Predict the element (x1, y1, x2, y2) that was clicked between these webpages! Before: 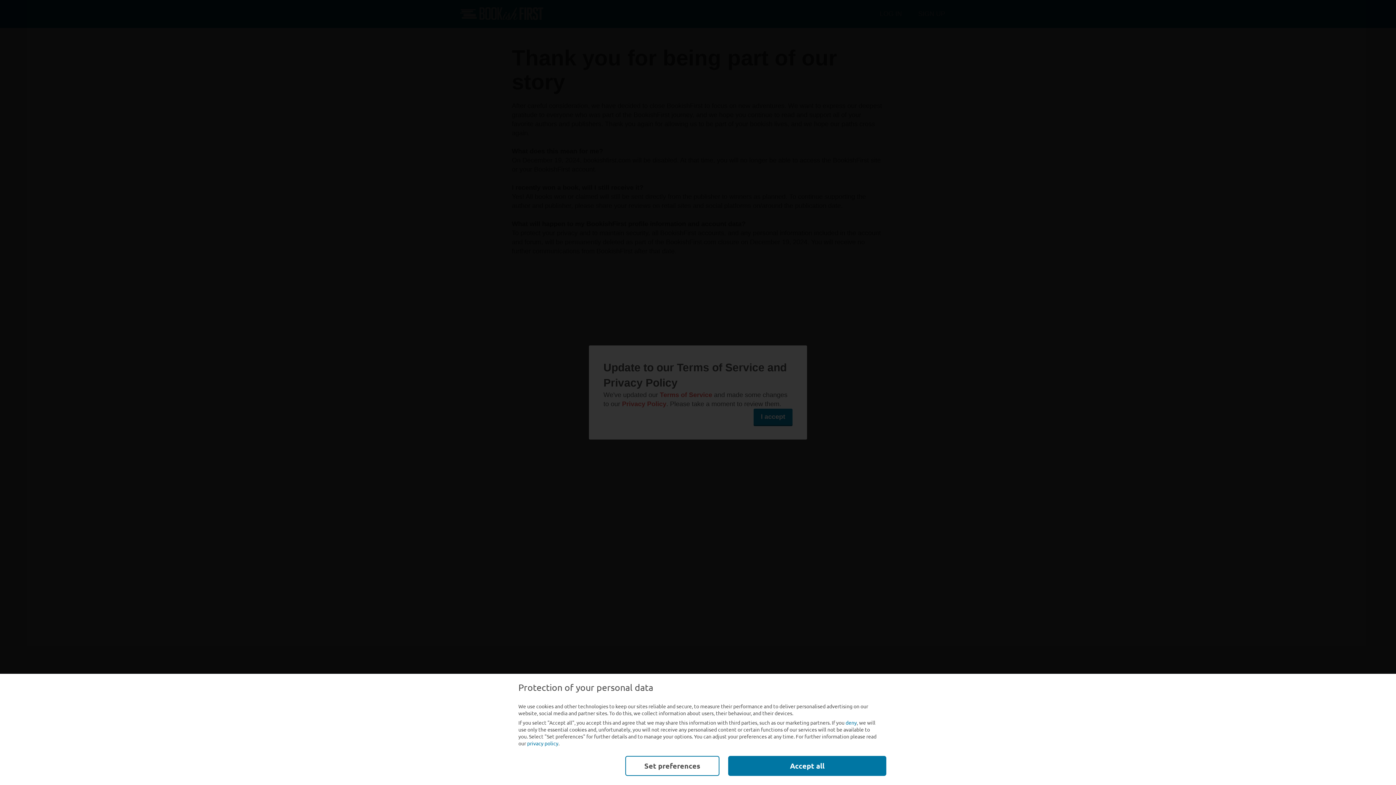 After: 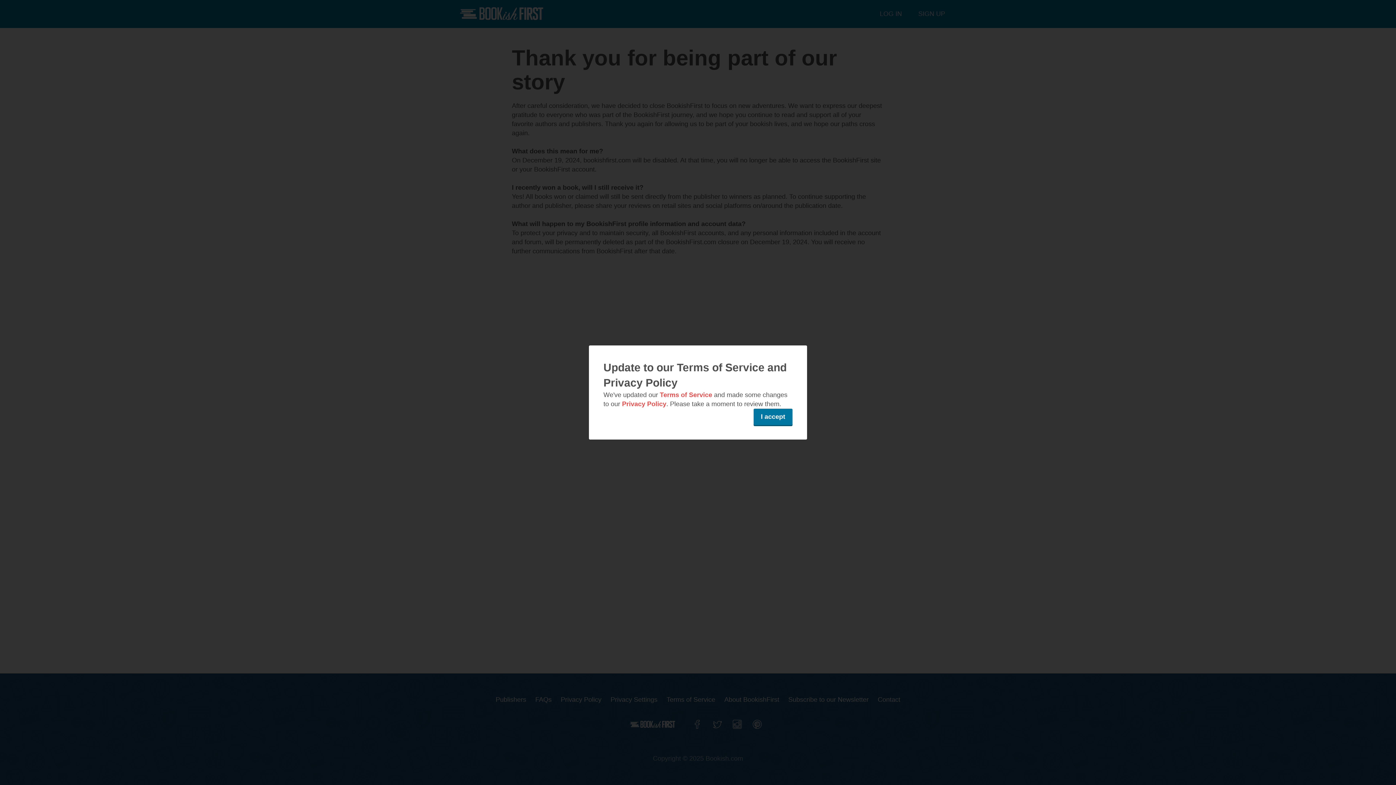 Action: bbox: (728, 756, 886, 776) label: Accept all